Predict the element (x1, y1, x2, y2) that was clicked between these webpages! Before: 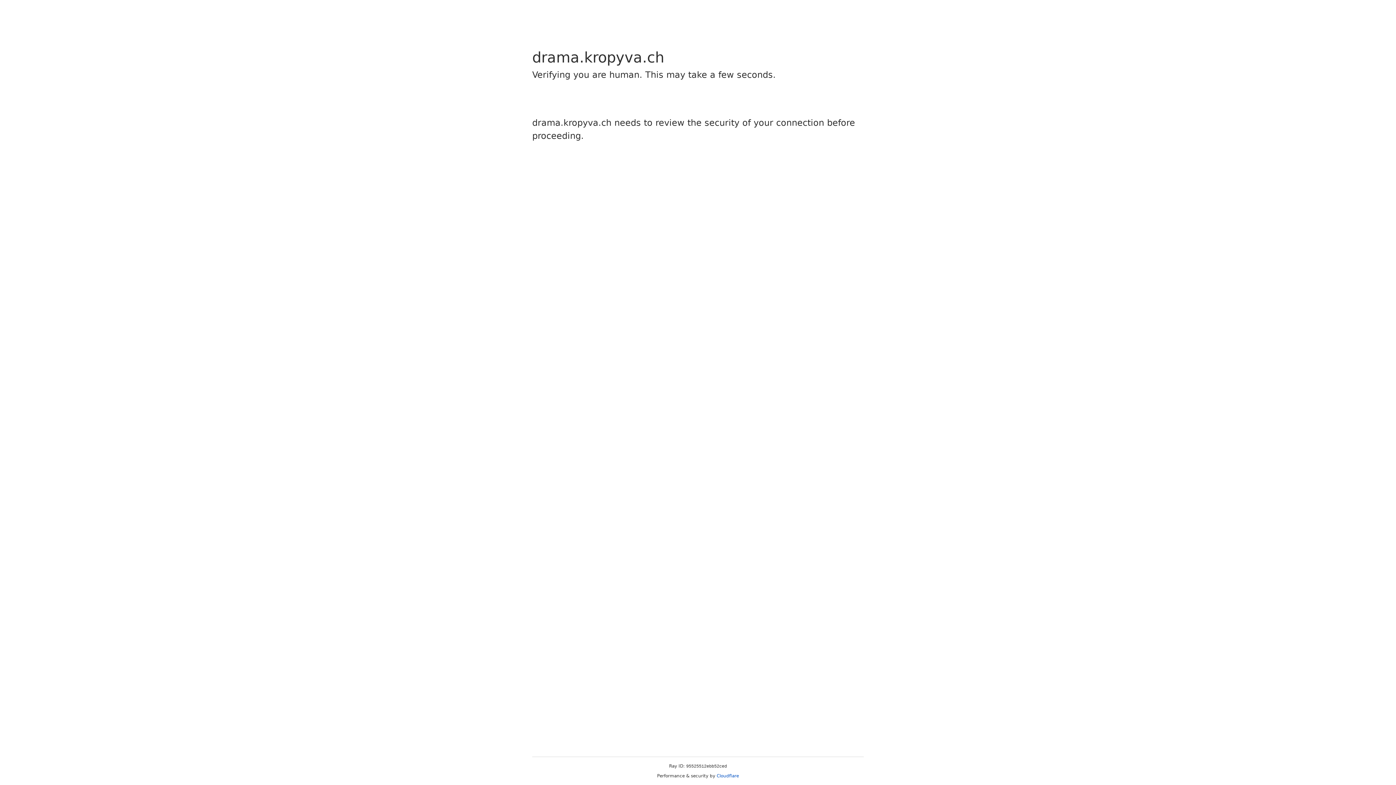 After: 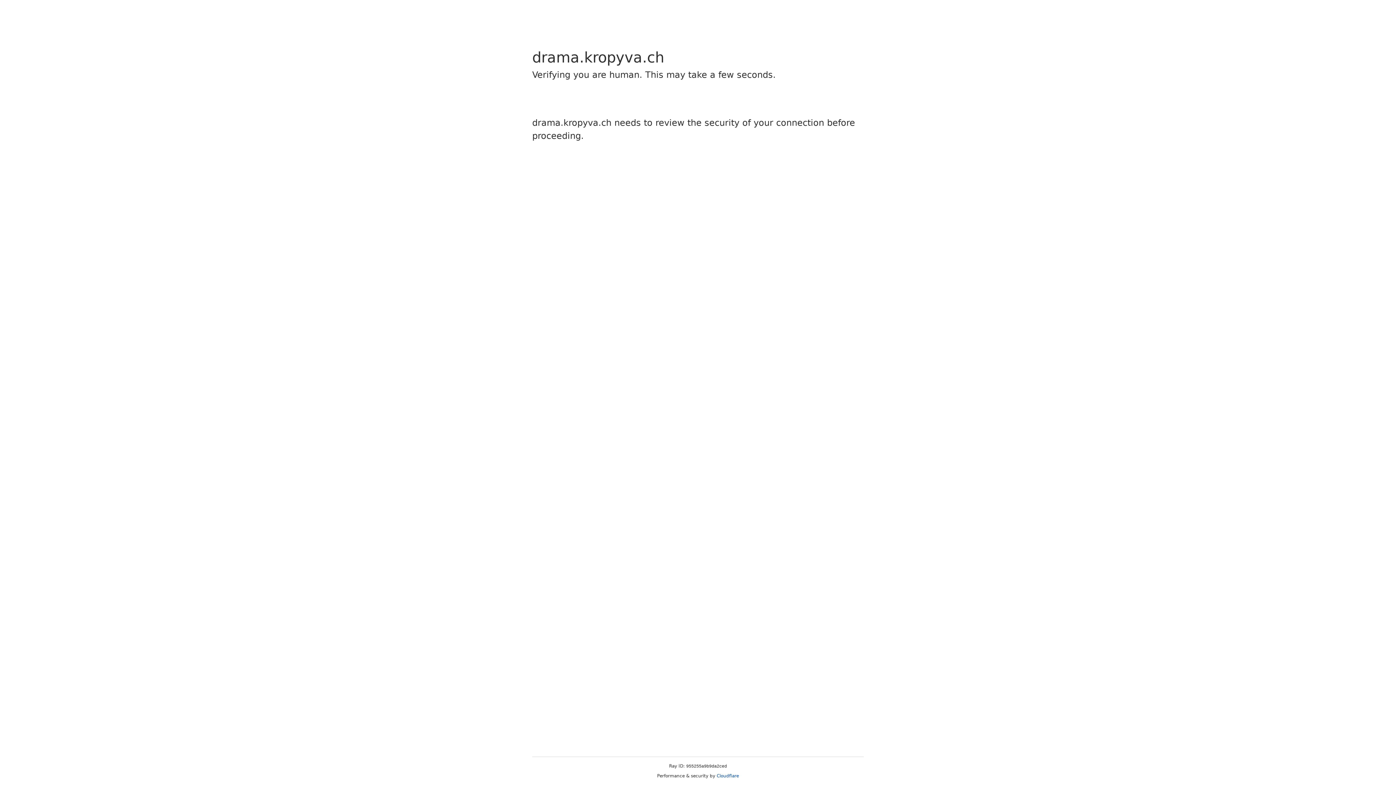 Action: label: Cloudflare bbox: (716, 773, 739, 778)